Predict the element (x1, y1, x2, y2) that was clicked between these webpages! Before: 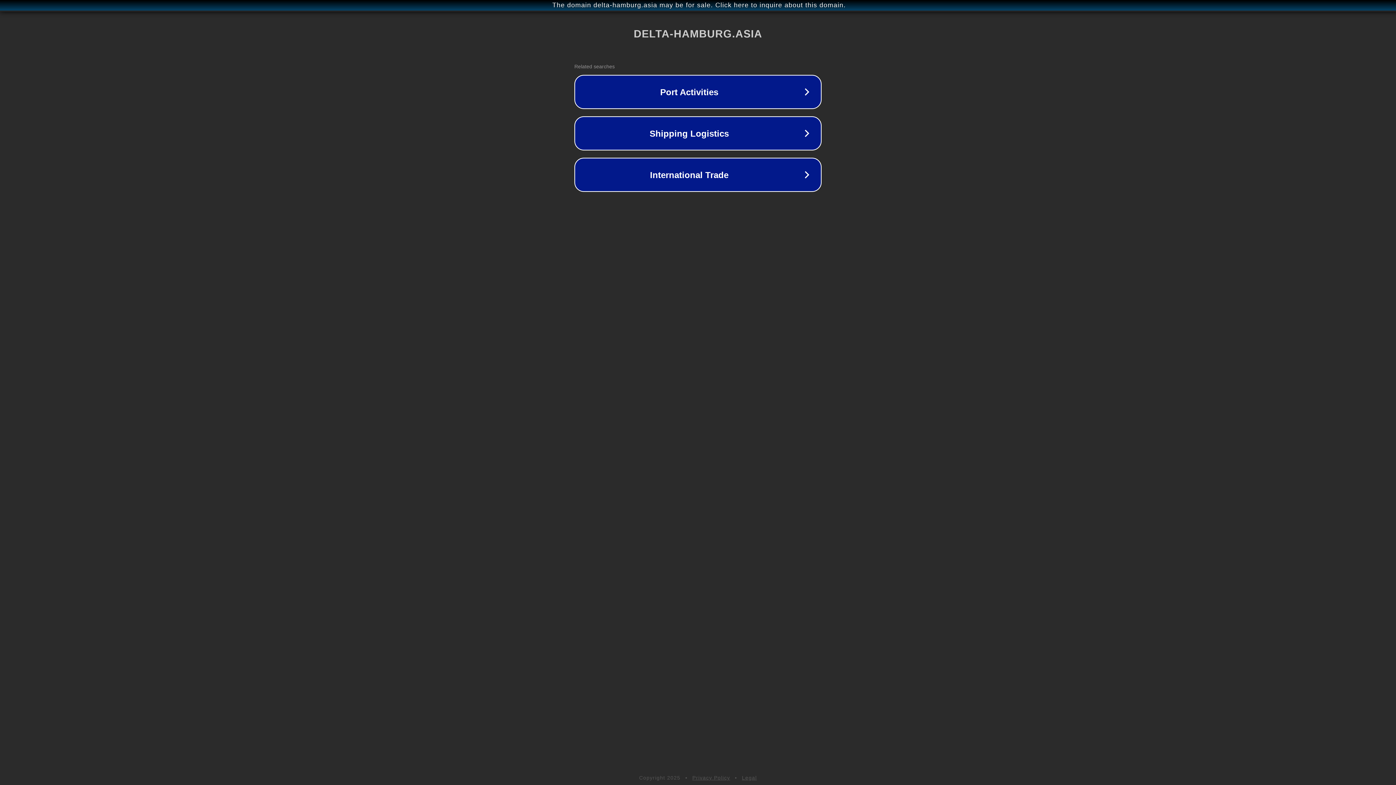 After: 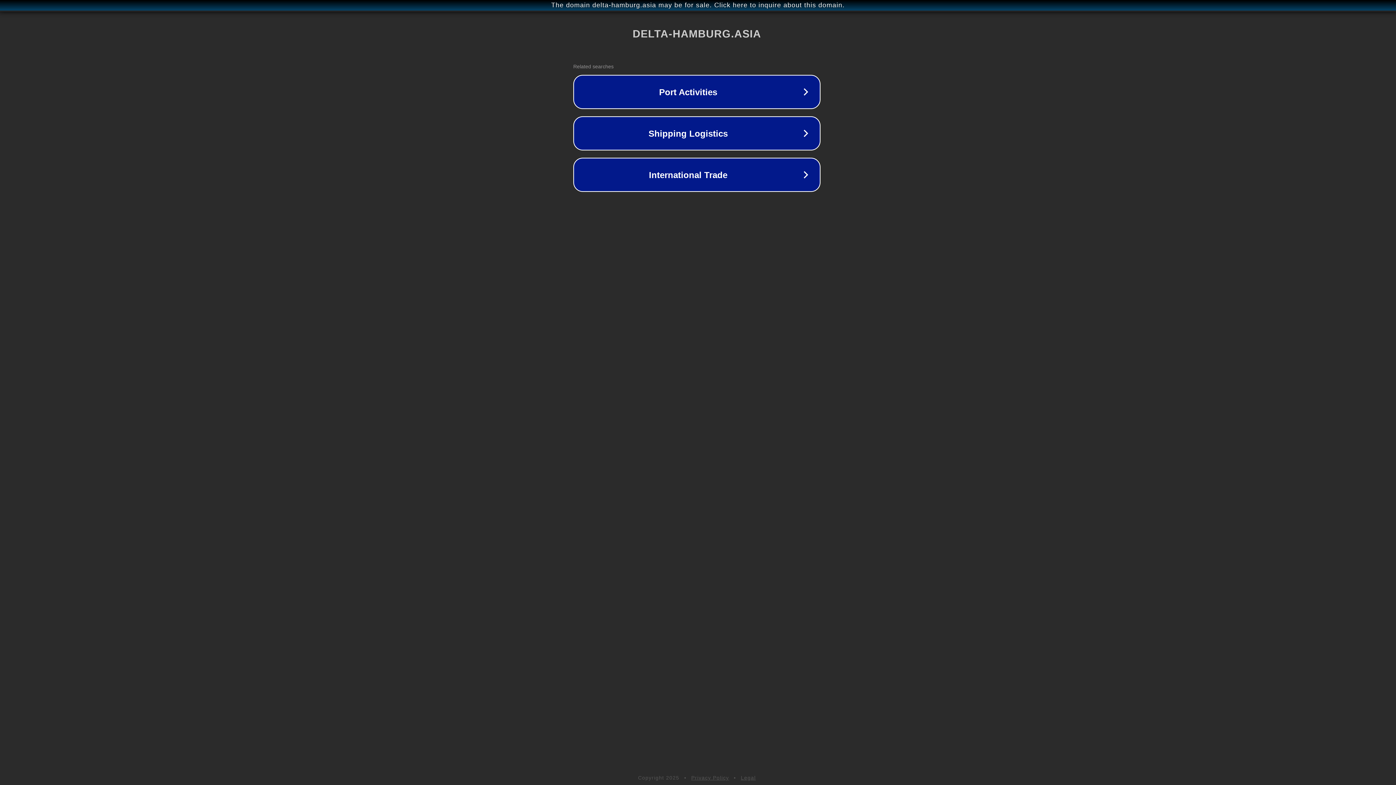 Action: label: The domain delta-hamburg.asia may be for sale. Click here to inquire about this domain. bbox: (1, 1, 1397, 9)